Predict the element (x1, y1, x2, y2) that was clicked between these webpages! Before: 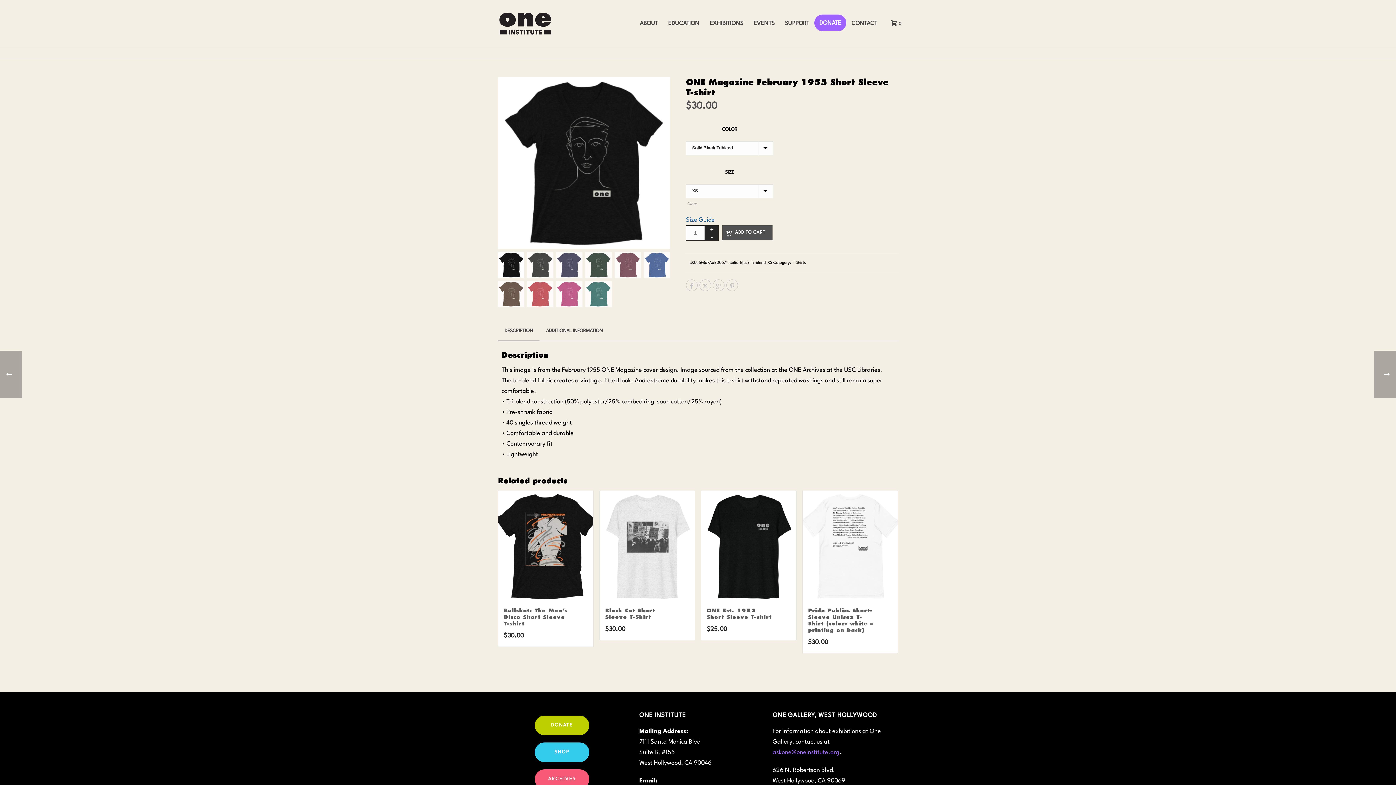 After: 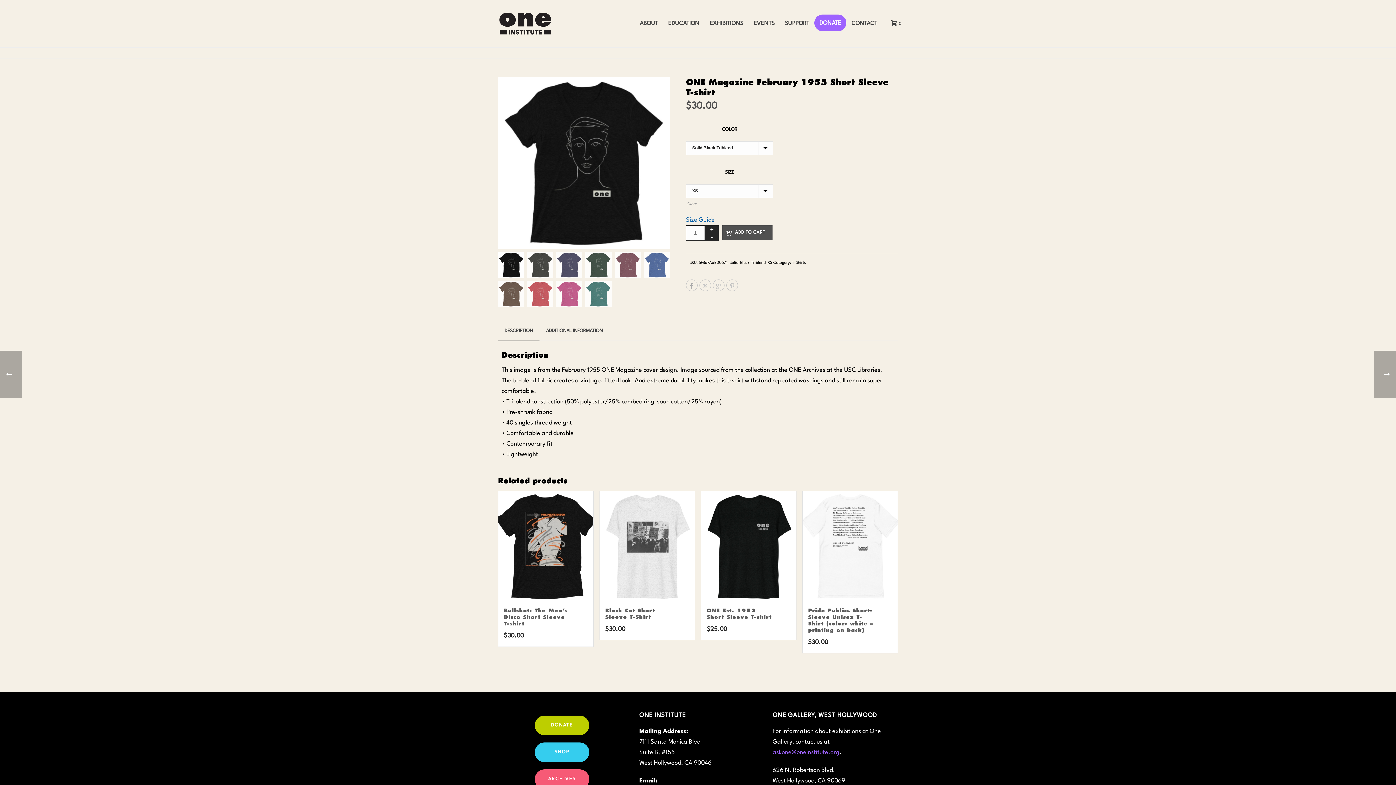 Action: bbox: (686, 279, 697, 291)